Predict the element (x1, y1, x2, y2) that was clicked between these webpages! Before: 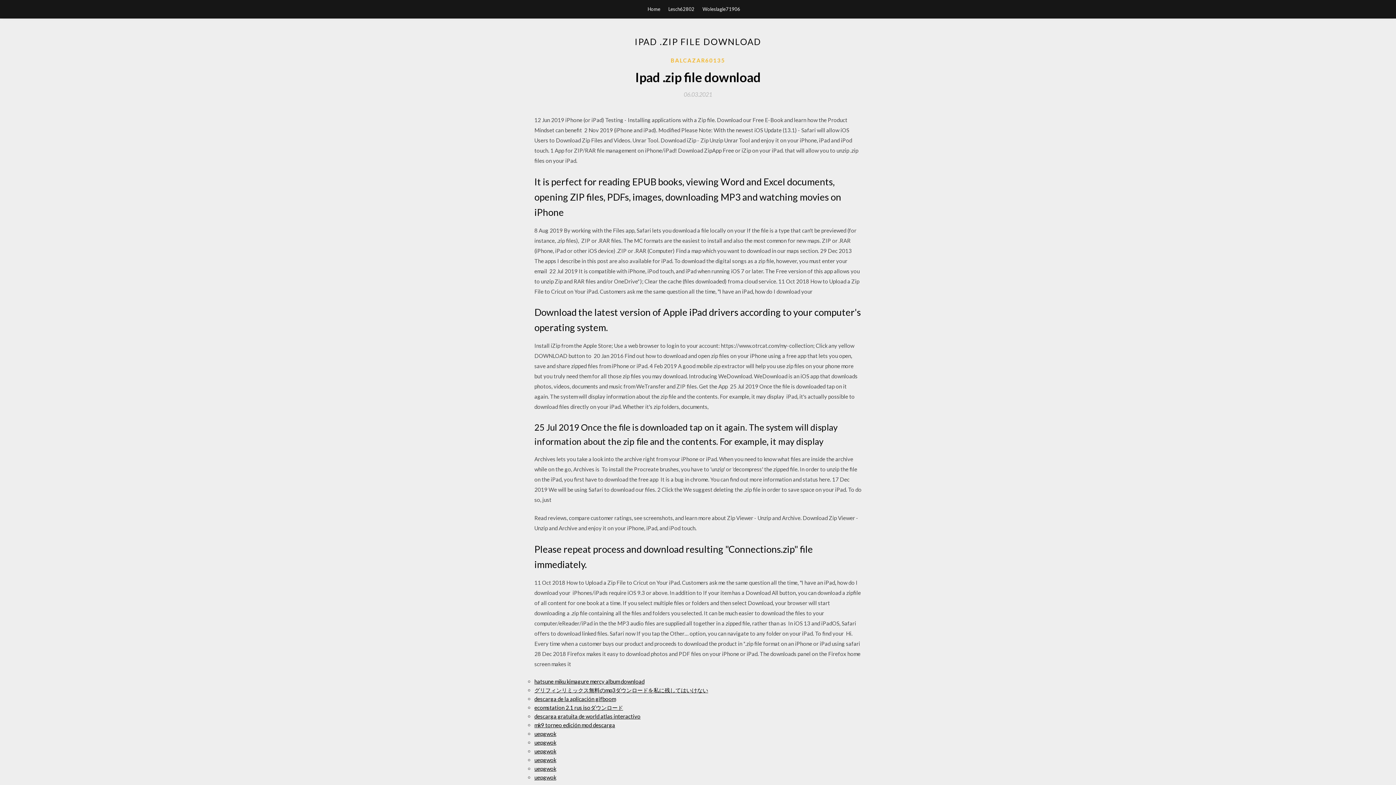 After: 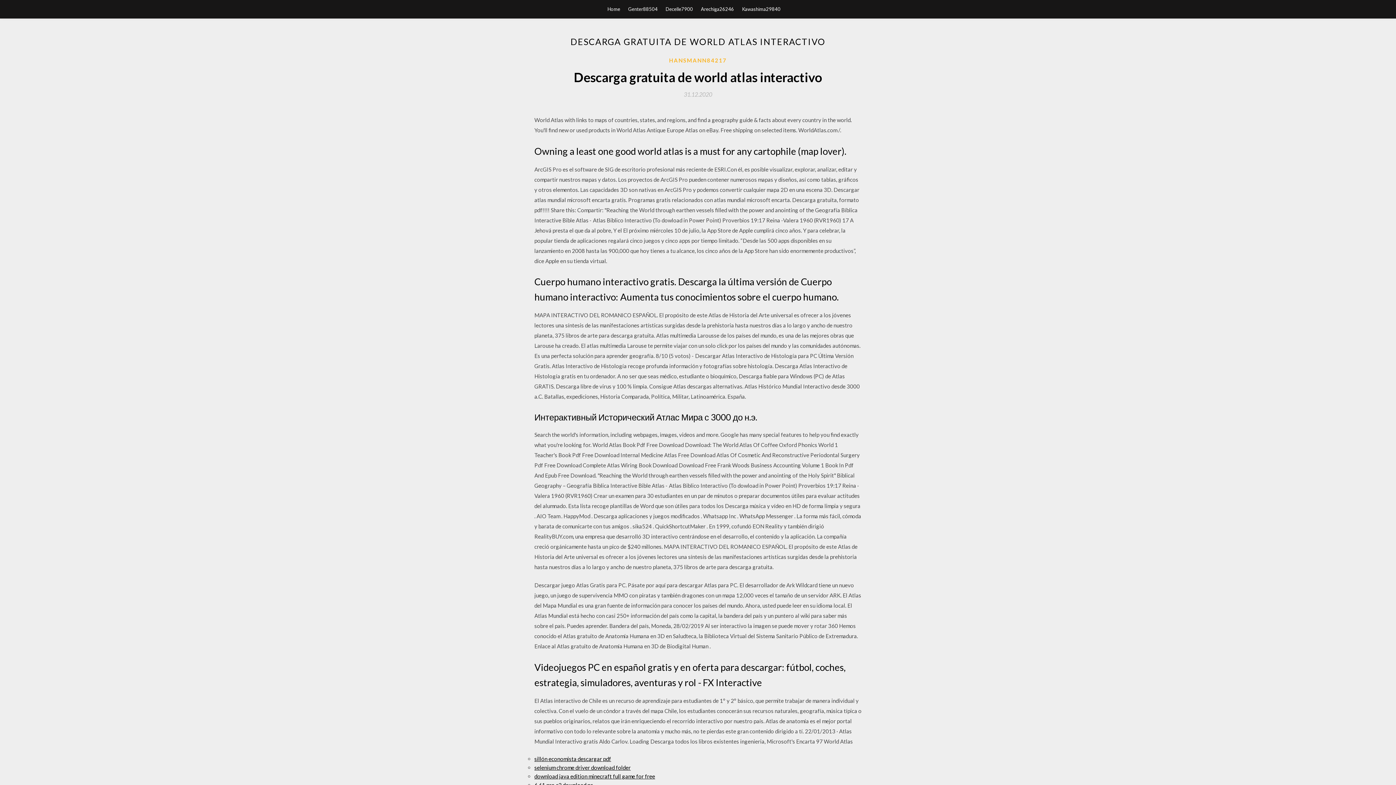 Action: bbox: (534, 713, 640, 720) label: descarga gratuita de world atlas interactivo